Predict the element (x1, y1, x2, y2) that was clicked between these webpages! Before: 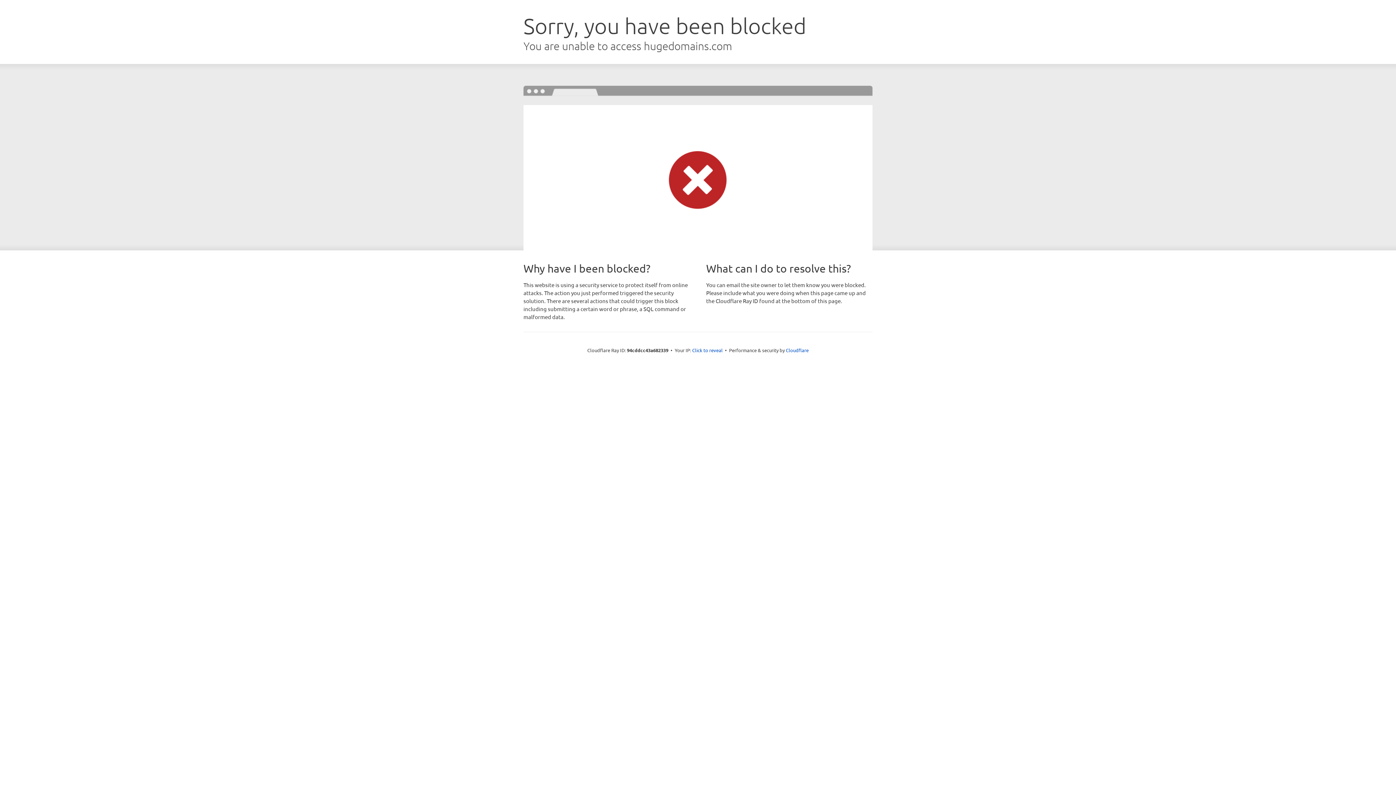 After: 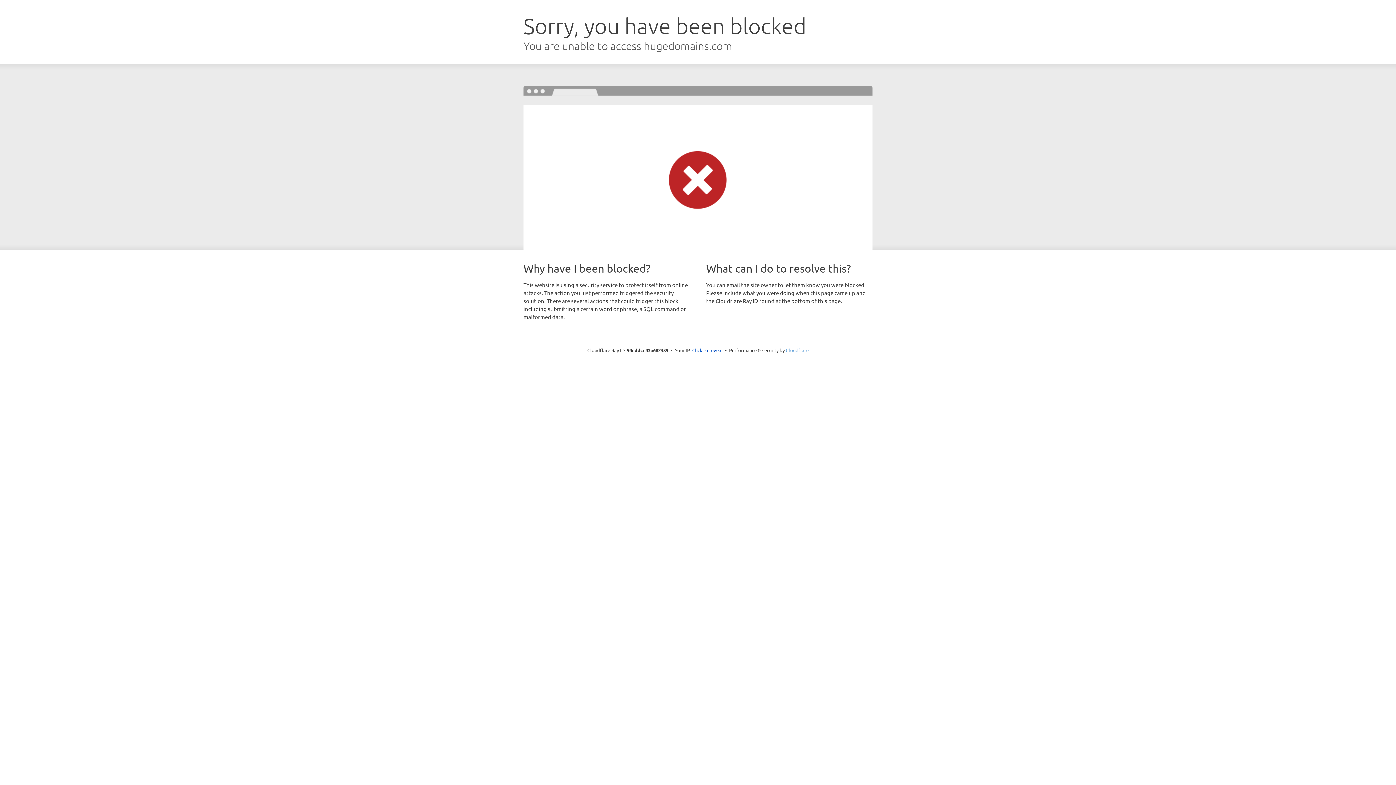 Action: label: Cloudflare bbox: (786, 347, 808, 353)